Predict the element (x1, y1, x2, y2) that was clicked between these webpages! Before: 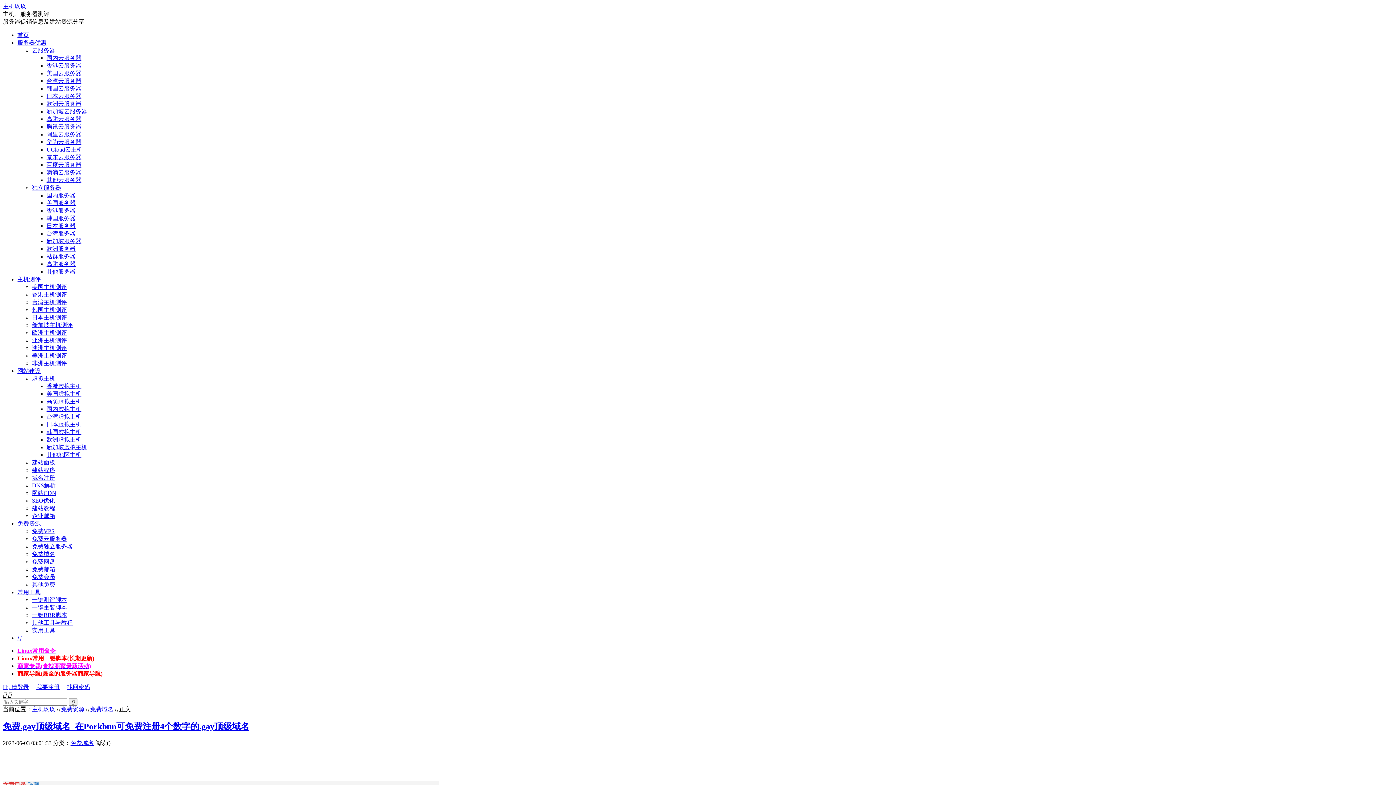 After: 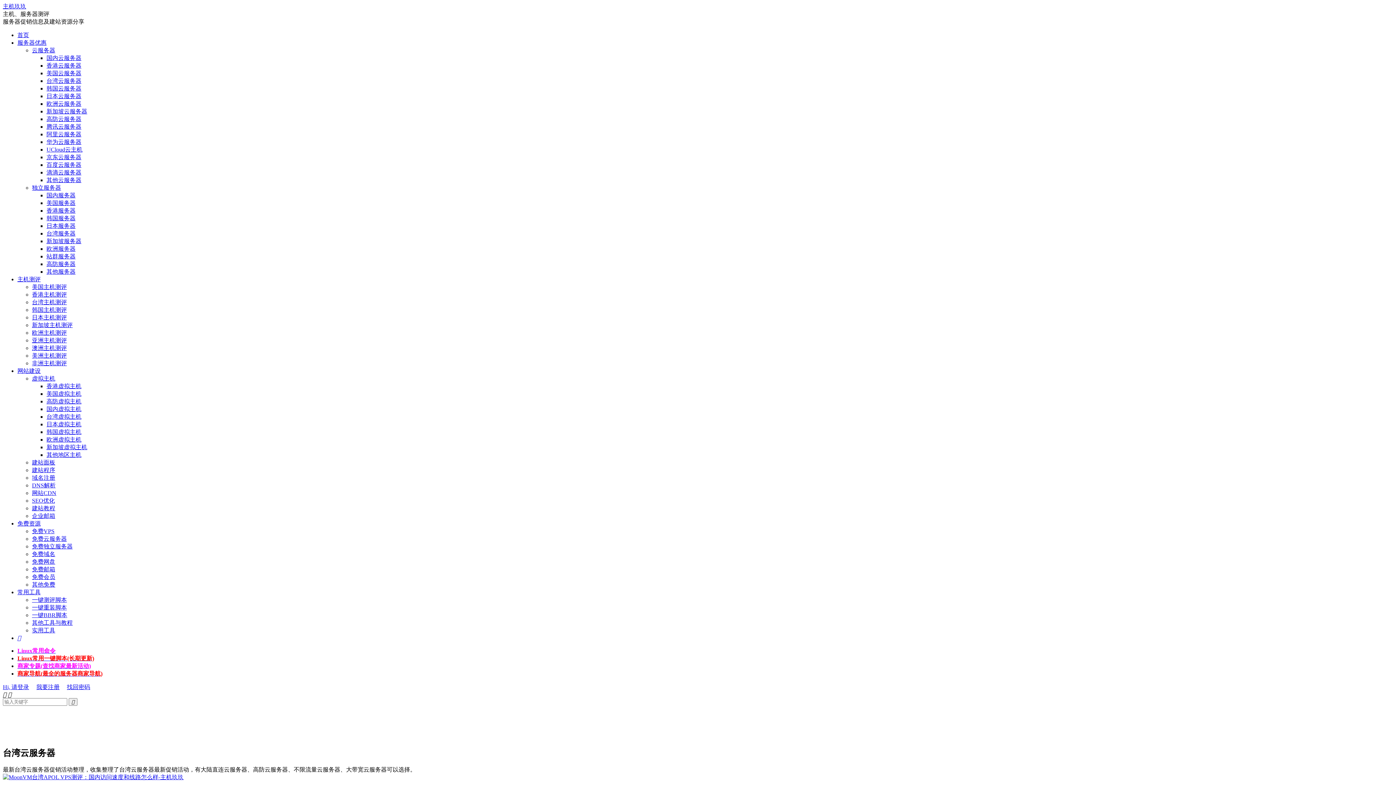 Action: bbox: (46, 77, 81, 84) label: 台湾云服务器